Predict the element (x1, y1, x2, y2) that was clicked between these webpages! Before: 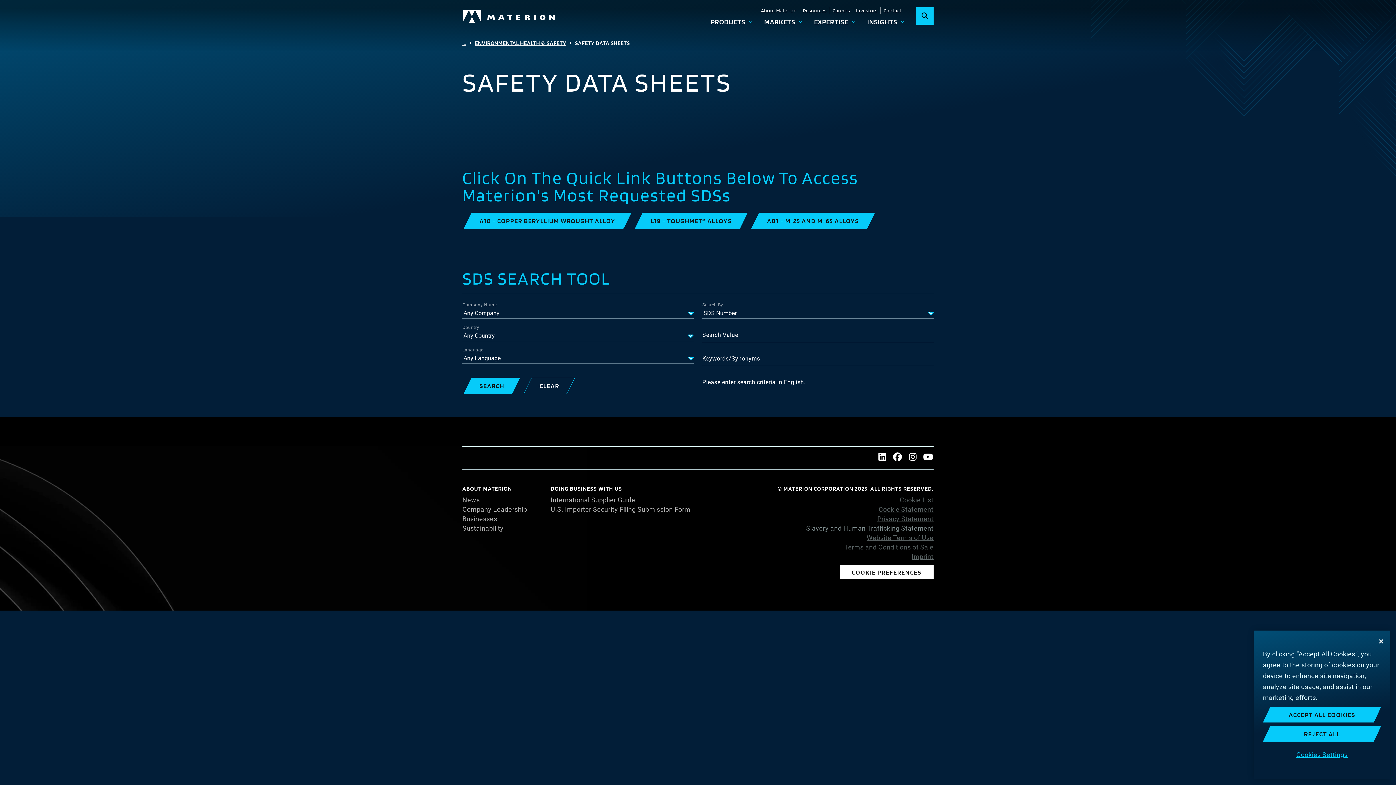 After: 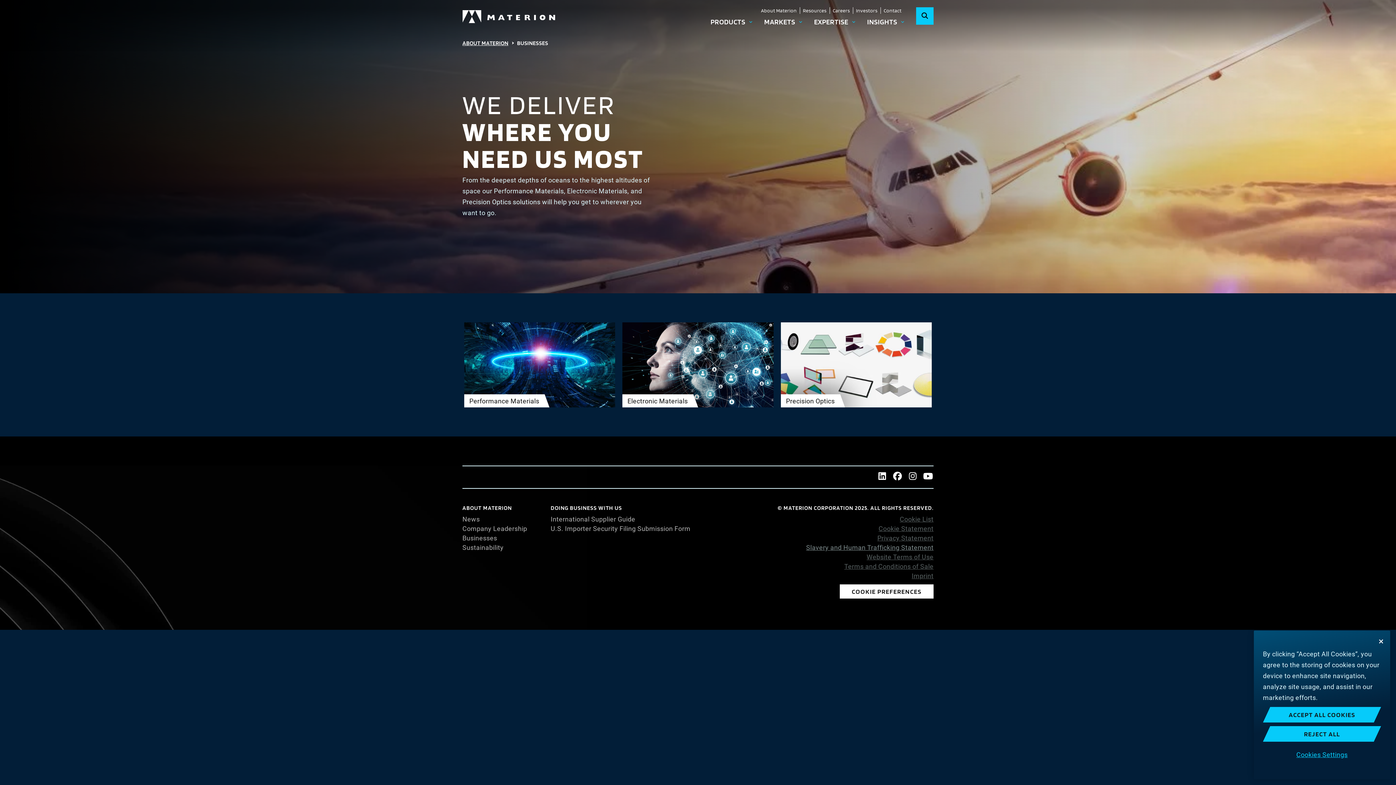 Action: bbox: (462, 515, 527, 522) label: Businesses